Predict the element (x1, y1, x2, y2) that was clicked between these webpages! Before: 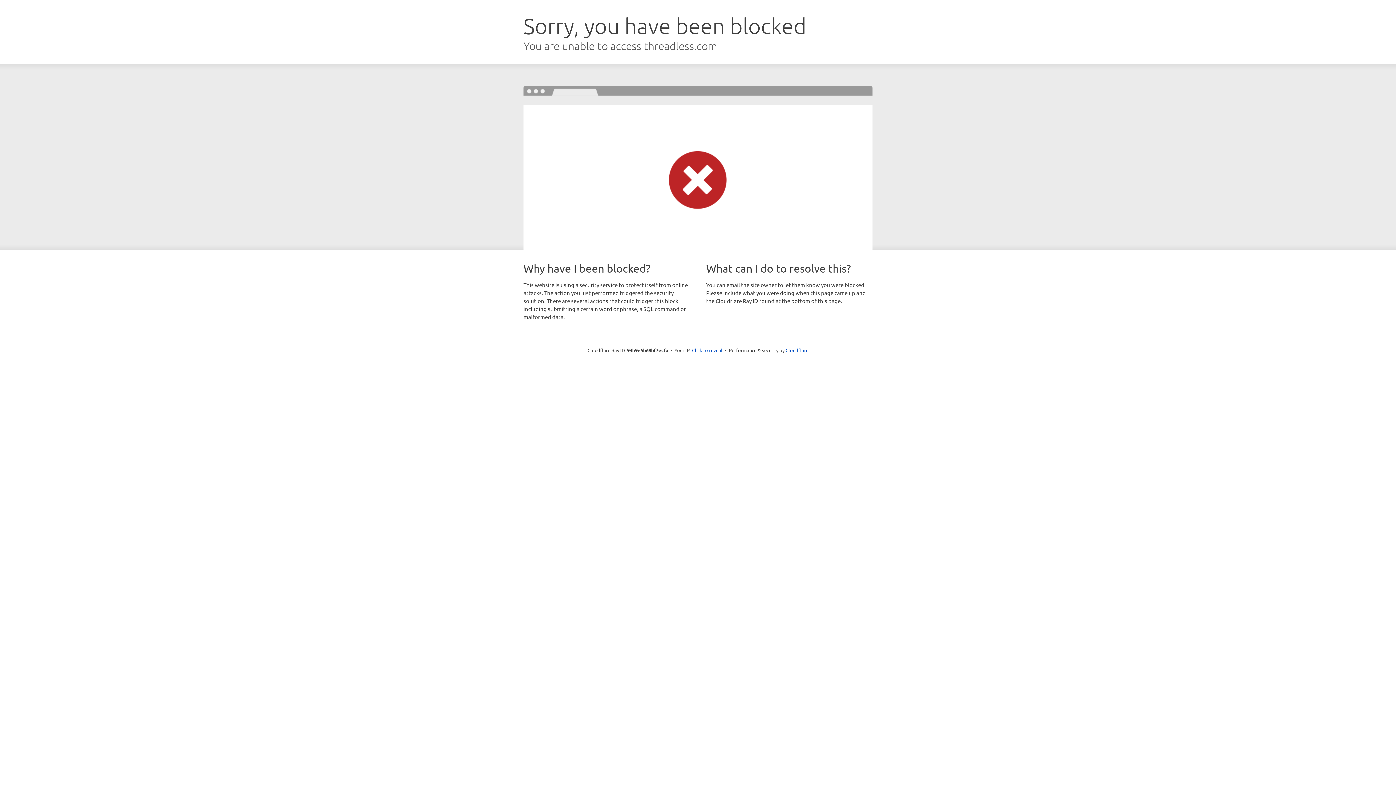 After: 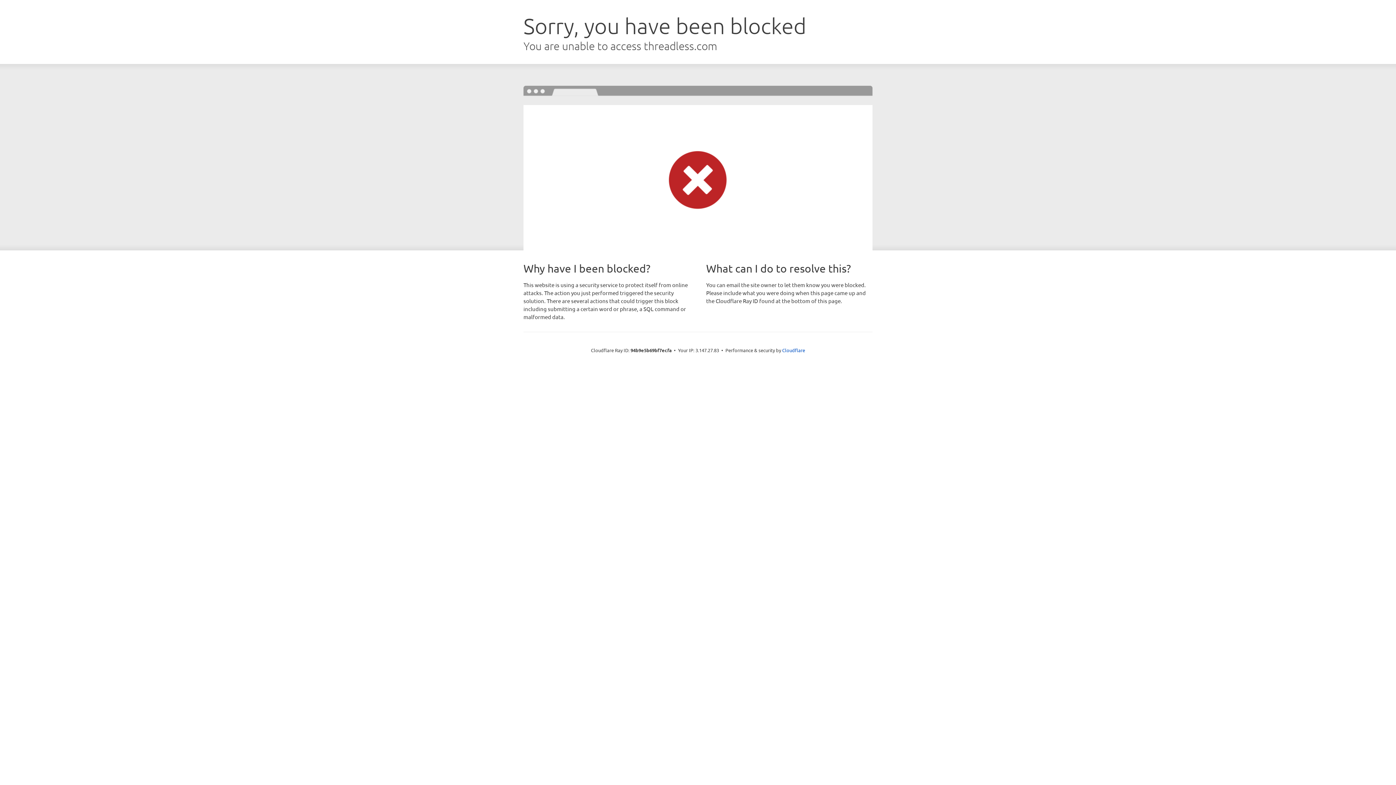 Action: bbox: (692, 346, 722, 353) label: Click to reveal